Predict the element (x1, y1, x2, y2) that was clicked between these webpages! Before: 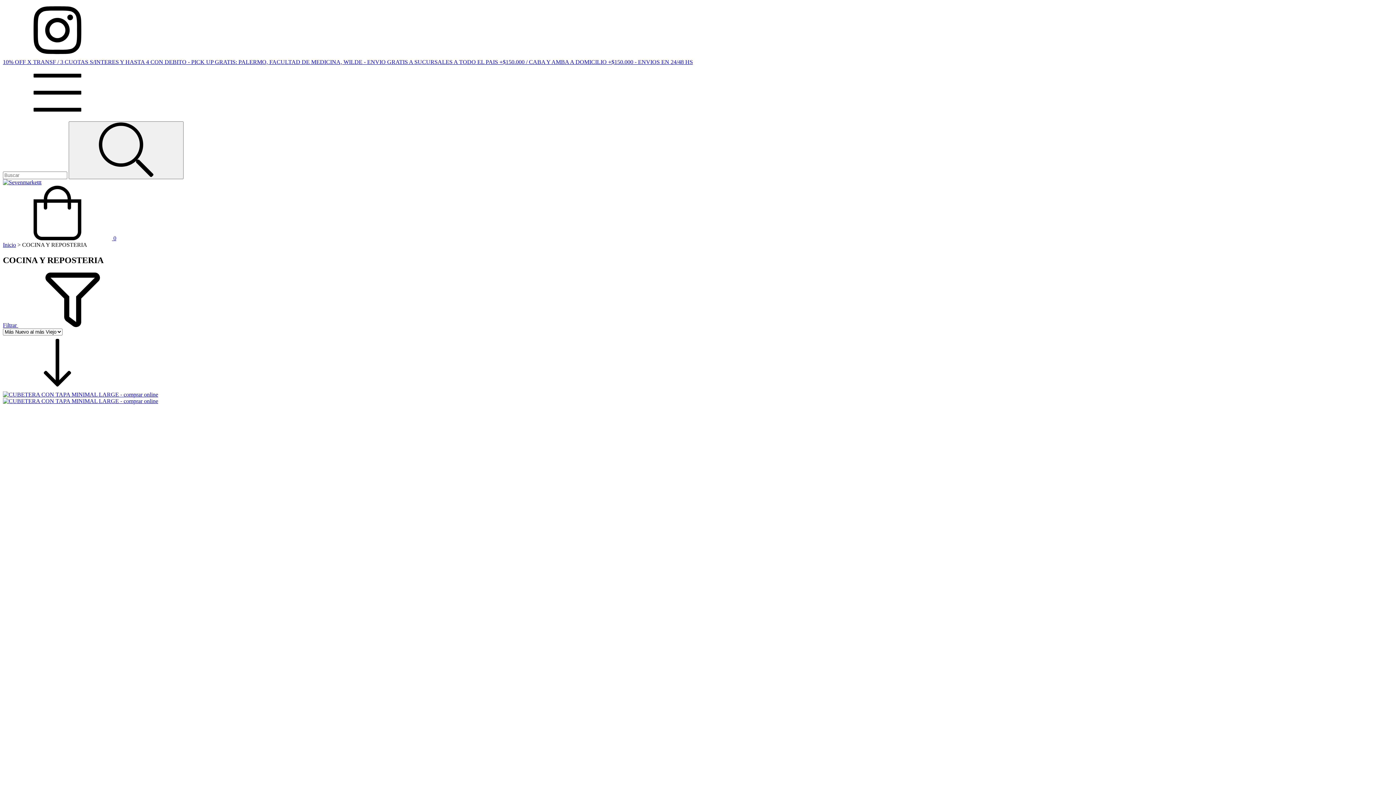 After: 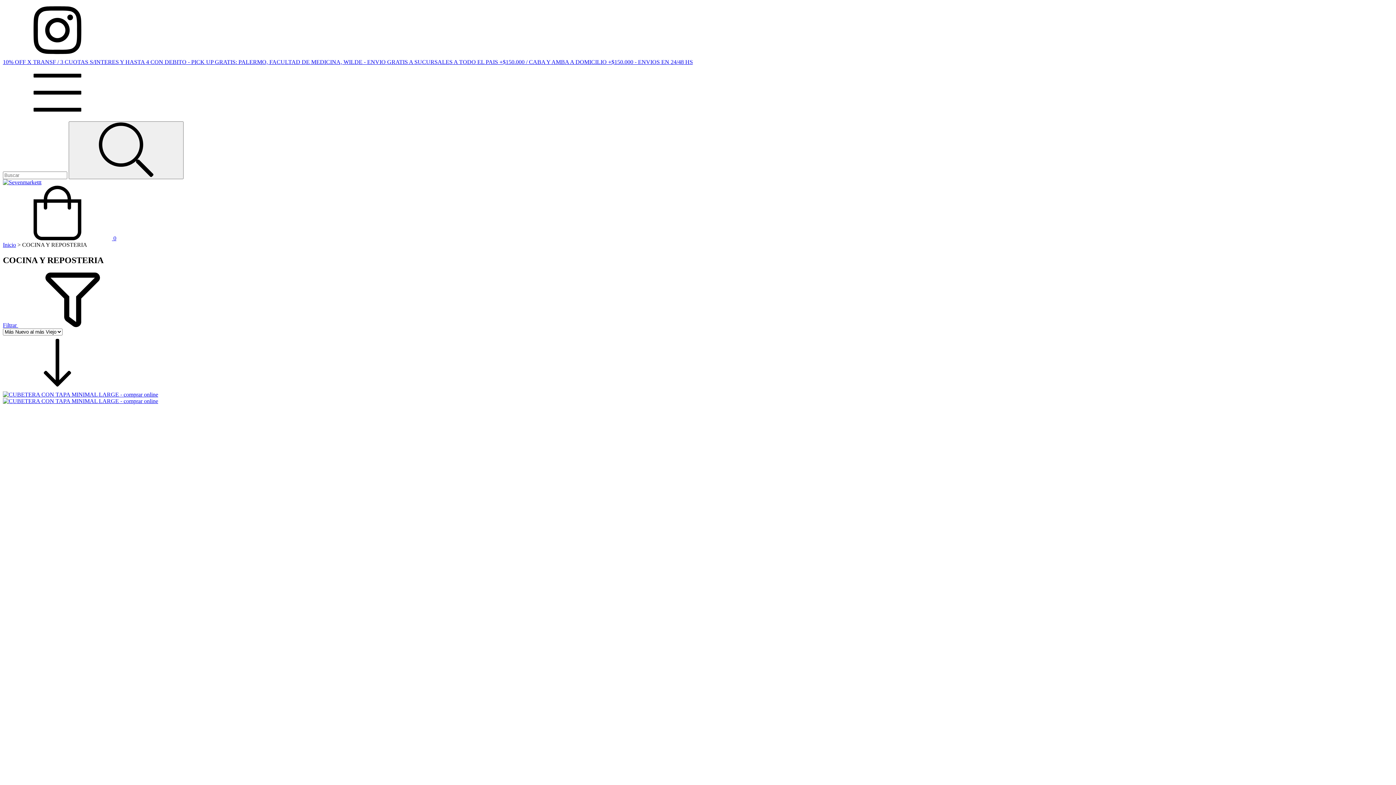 Action: label: Filtrar  bbox: (2, 322, 127, 328)